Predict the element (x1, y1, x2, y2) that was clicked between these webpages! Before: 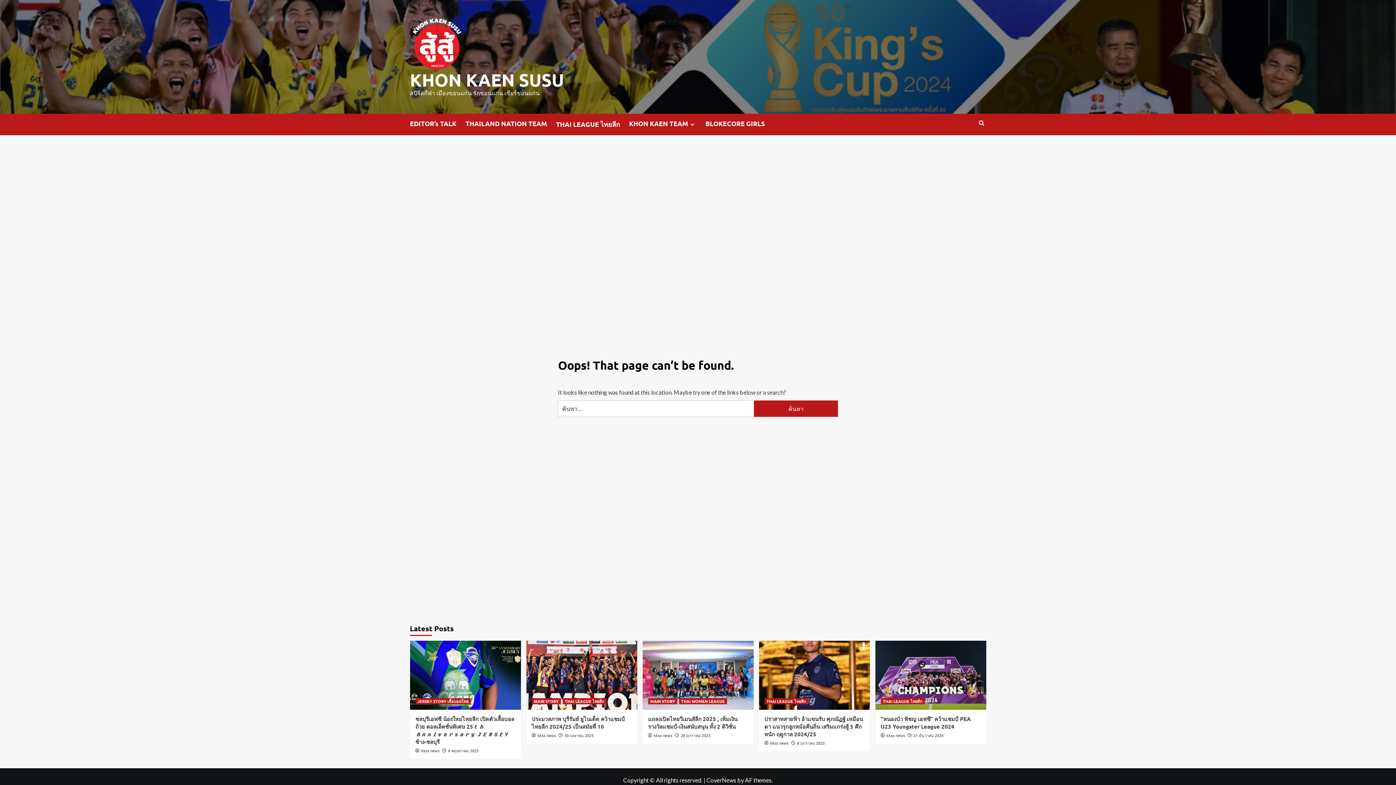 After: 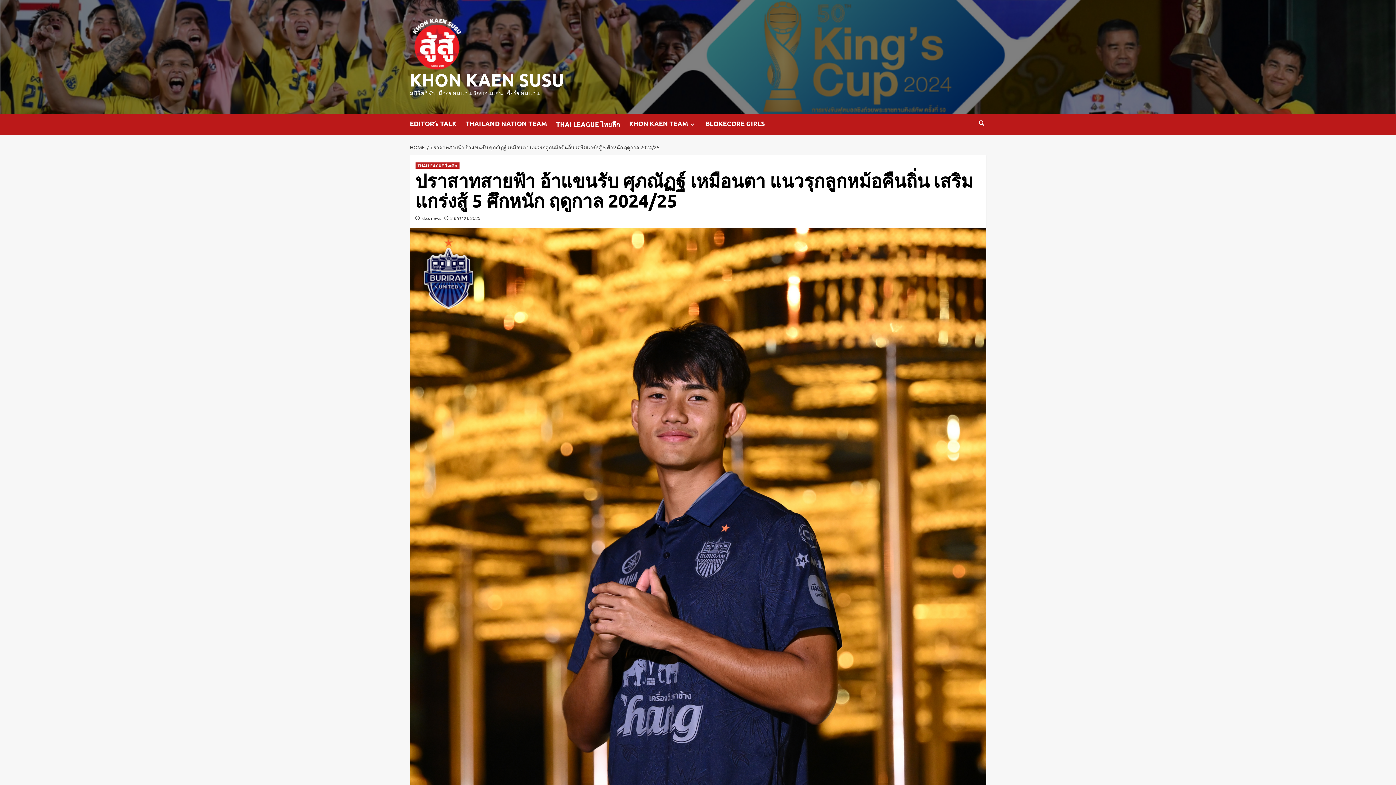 Action: label: ปราสาทสายฟ้า อ้าแขนรับ ศุภณัฏฐ์ เหมือนตา แนวรุกลูกหม้อคืนถิ่น เสริมแกร่งสู้ 5 ศึกหนัก ฤดูกาล 2024/25 bbox: (759, 641, 870, 710)